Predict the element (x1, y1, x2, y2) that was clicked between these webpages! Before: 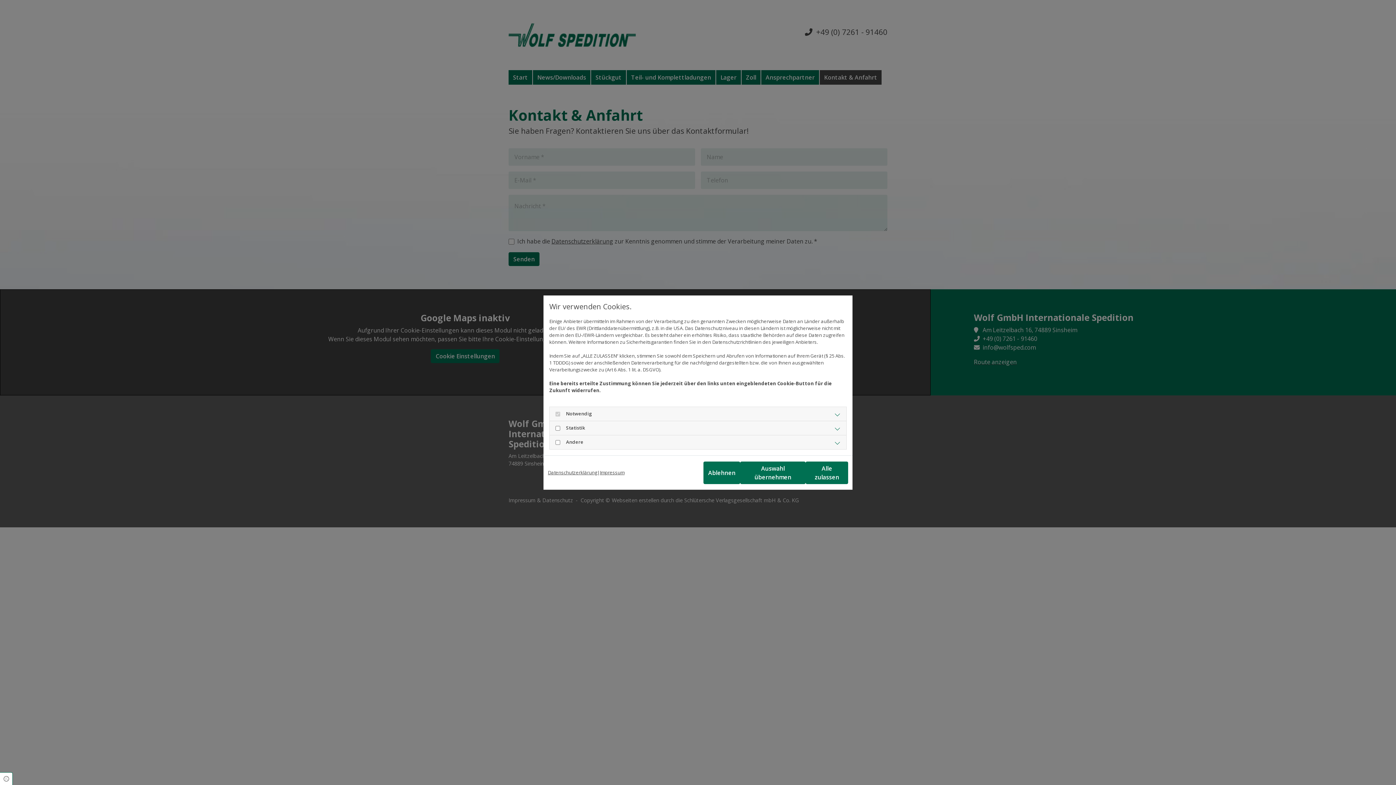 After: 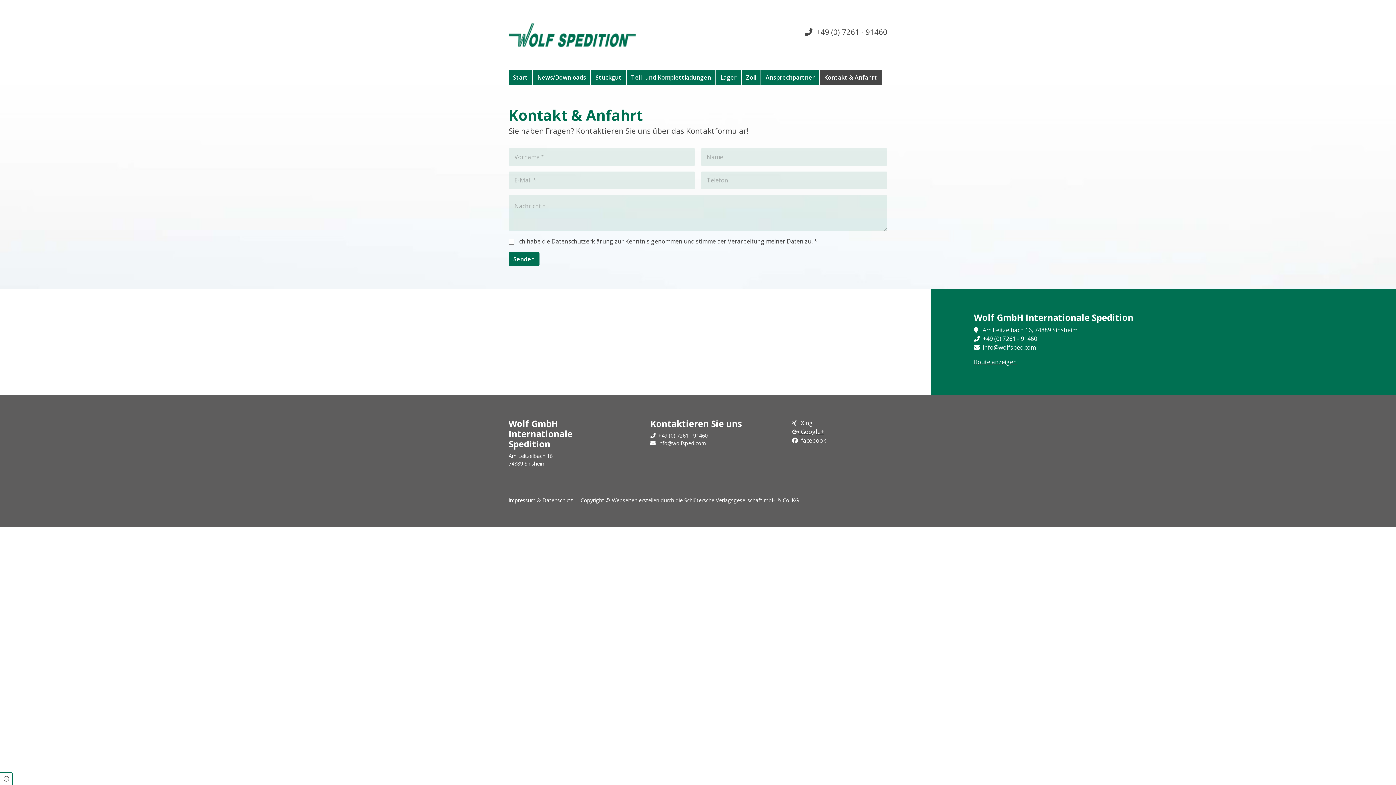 Action: bbox: (805, 461, 848, 484) label: Alle zulassen